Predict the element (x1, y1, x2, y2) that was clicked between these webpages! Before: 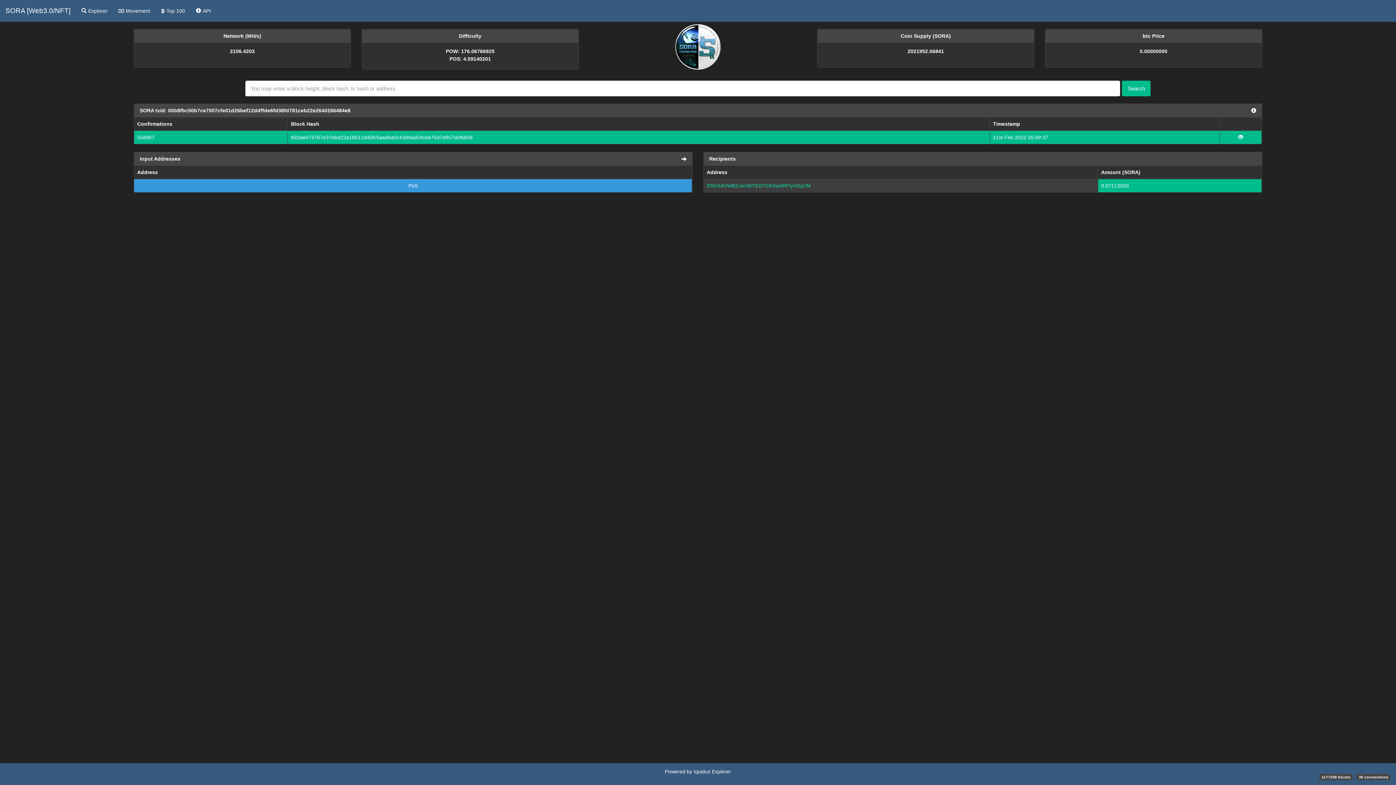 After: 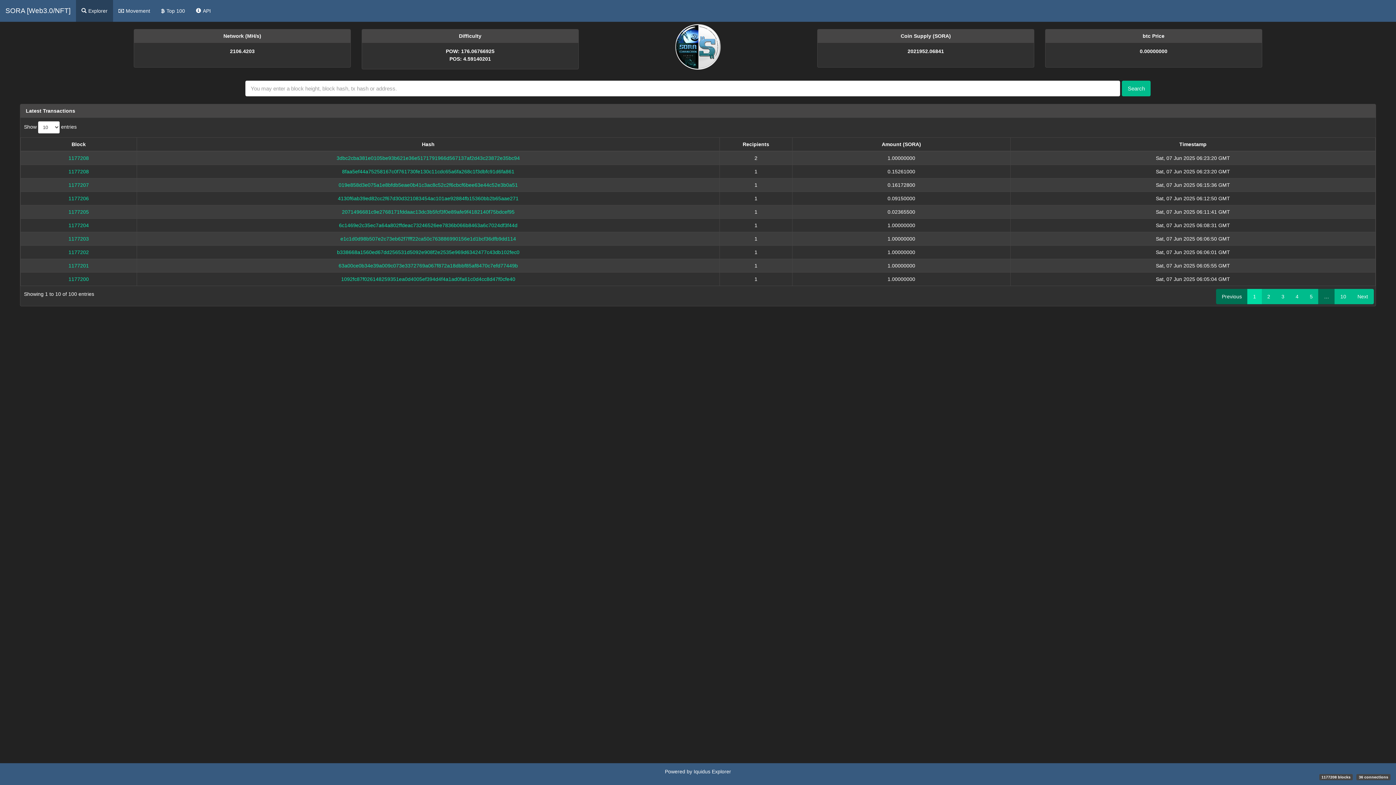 Action: label: Explorer bbox: (76, 0, 113, 21)